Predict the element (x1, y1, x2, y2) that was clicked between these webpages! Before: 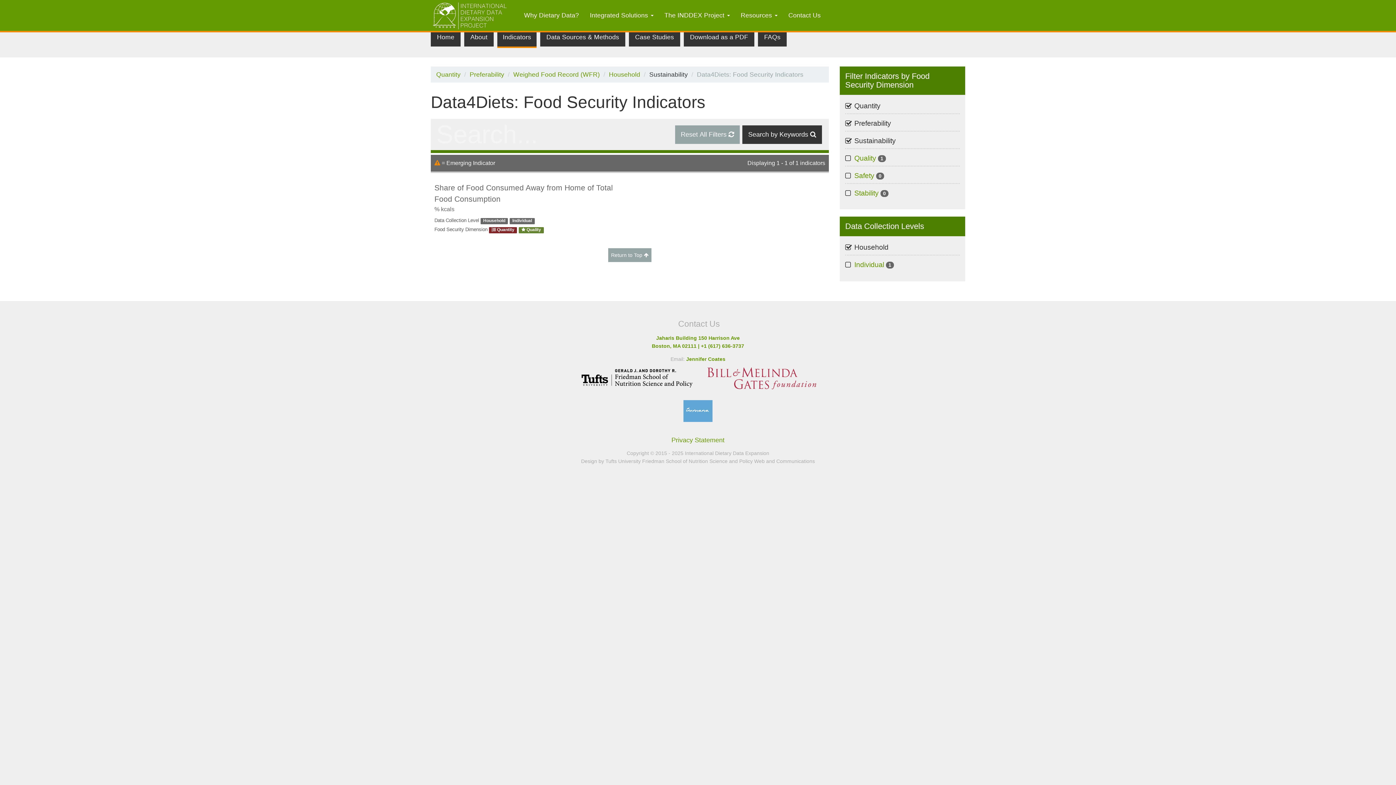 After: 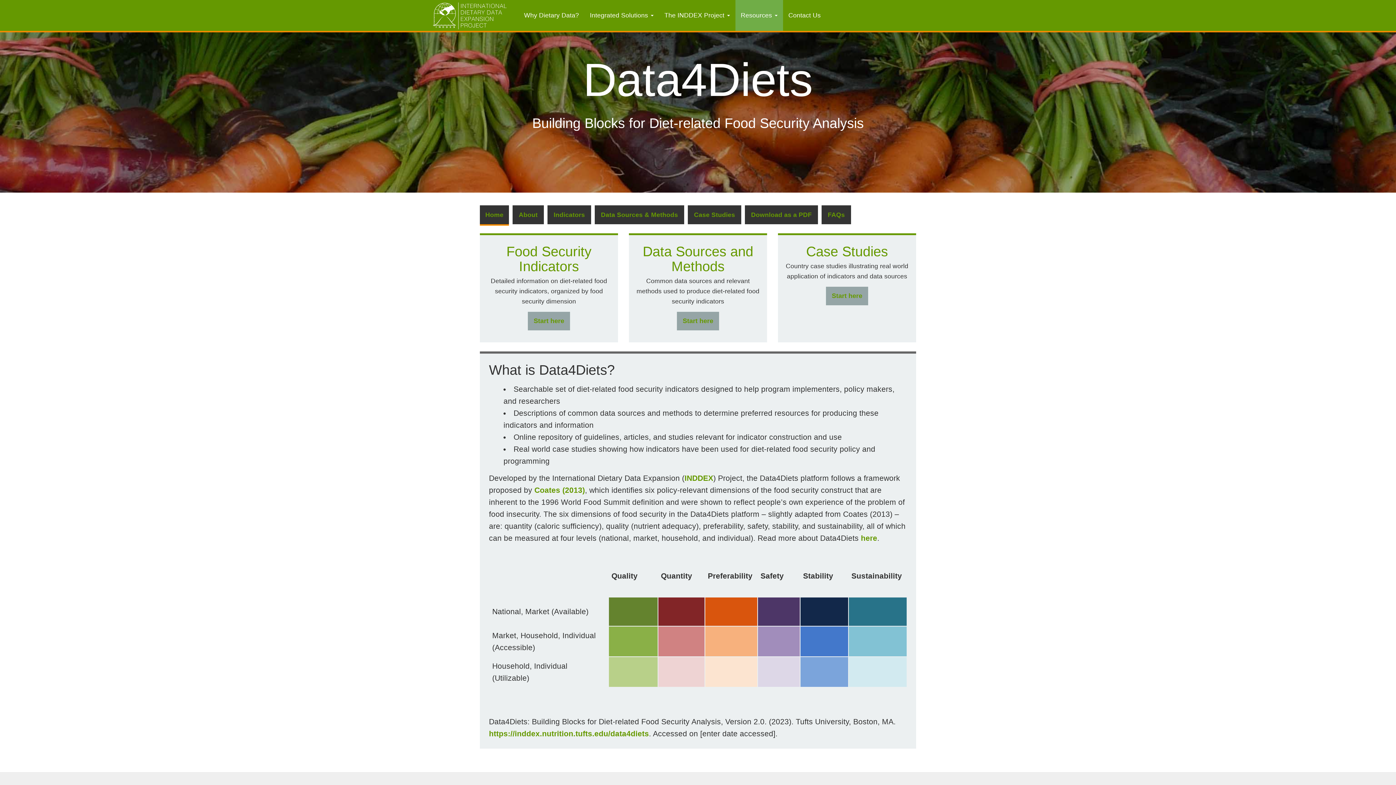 Action: bbox: (430, 27, 460, 46) label: Home